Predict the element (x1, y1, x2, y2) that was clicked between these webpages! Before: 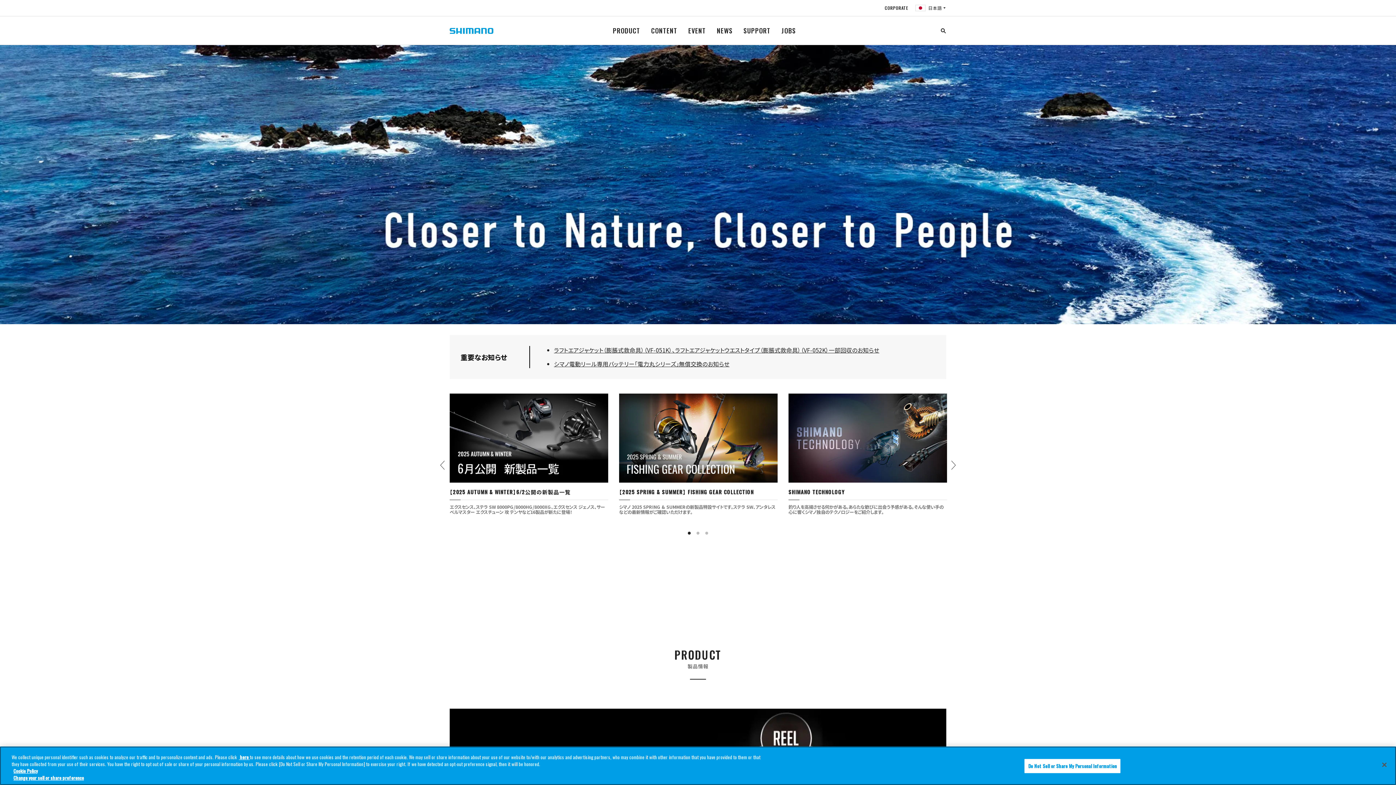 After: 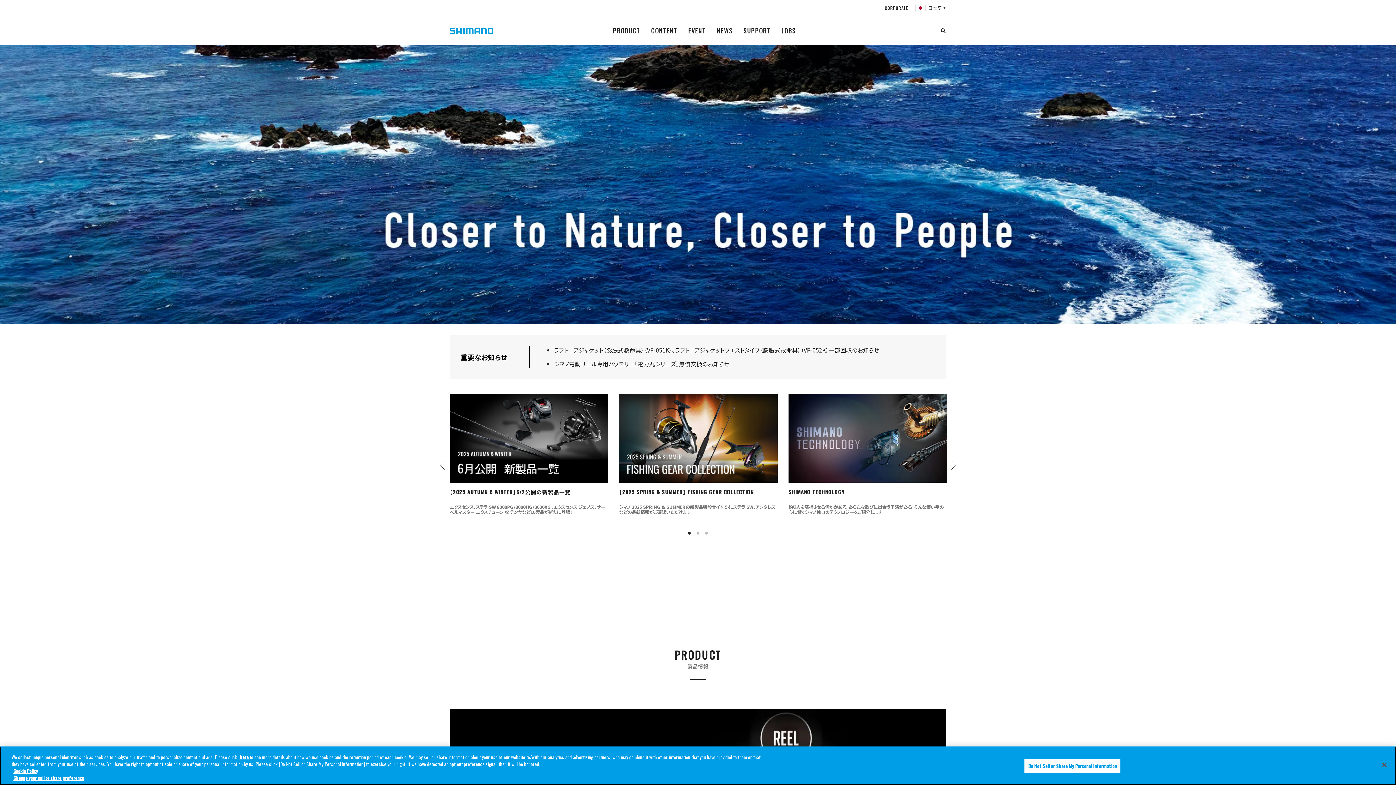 Action: bbox: (449, 27, 493, 33)